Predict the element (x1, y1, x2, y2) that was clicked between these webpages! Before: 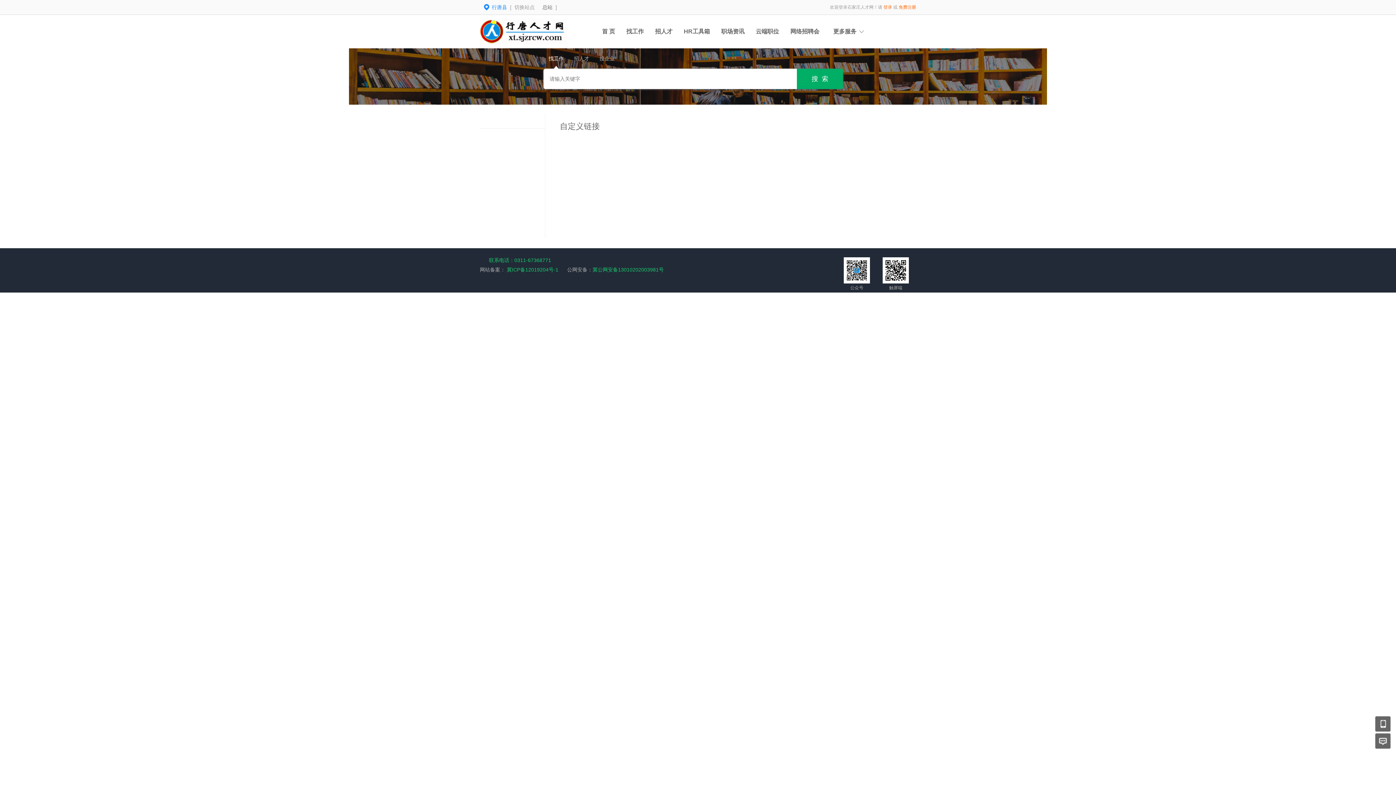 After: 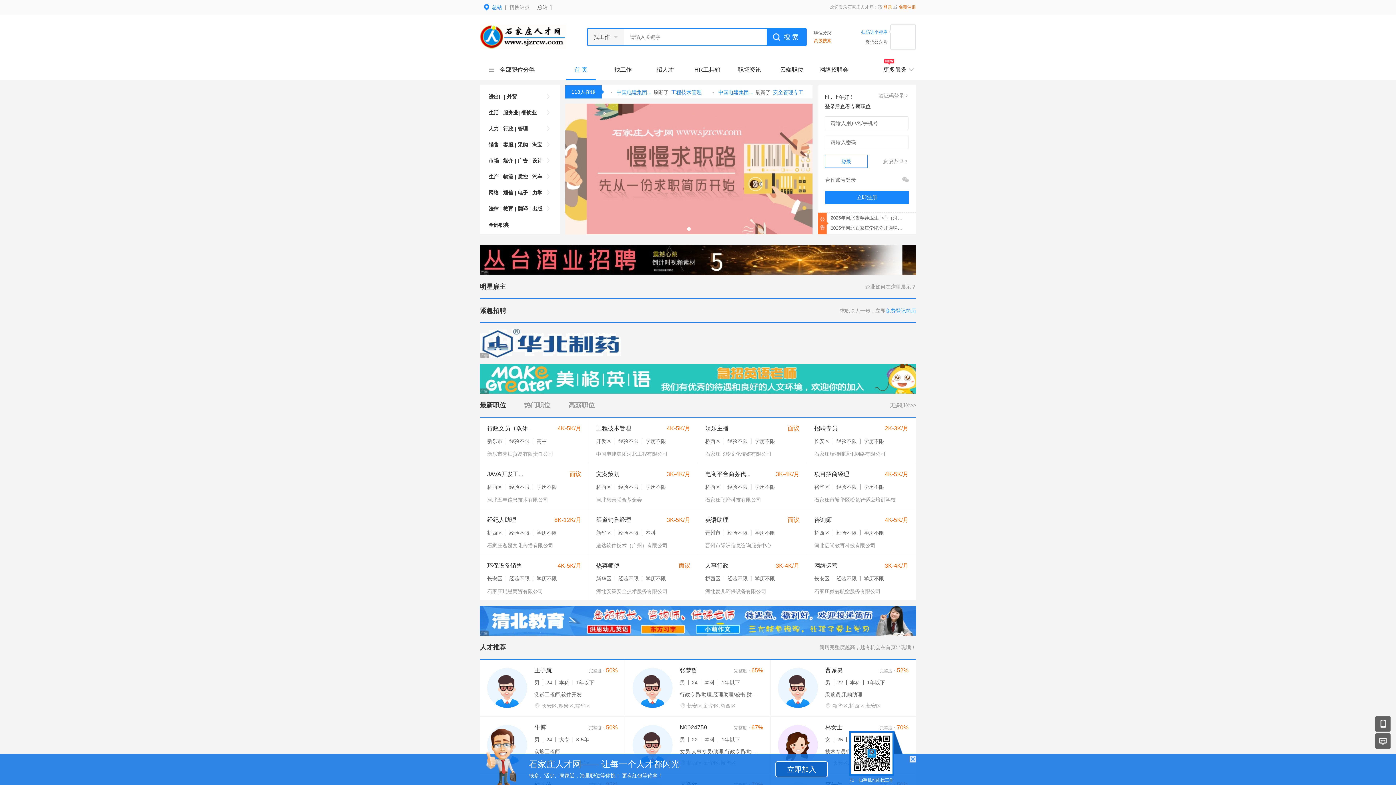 Action: label: 总站 bbox: (542, 4, 552, 10)